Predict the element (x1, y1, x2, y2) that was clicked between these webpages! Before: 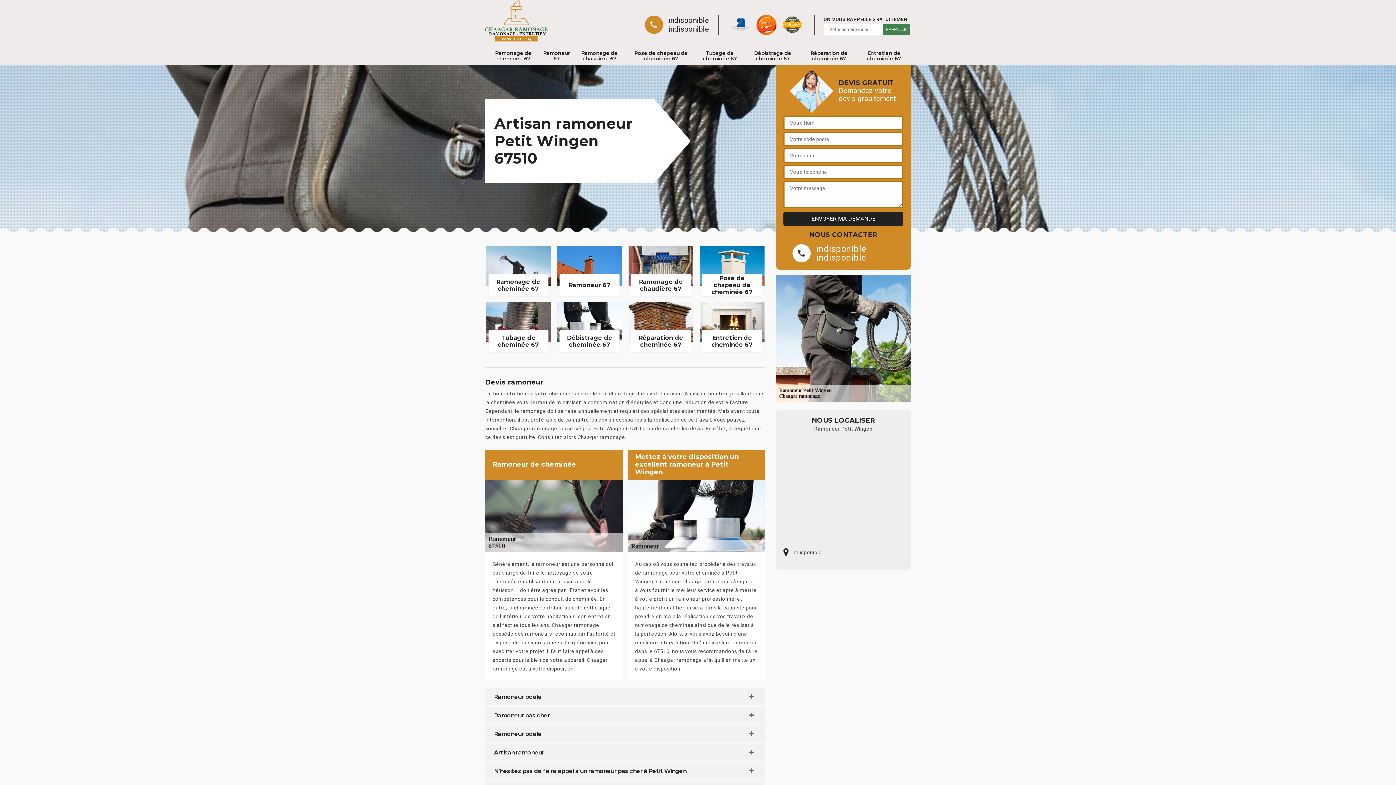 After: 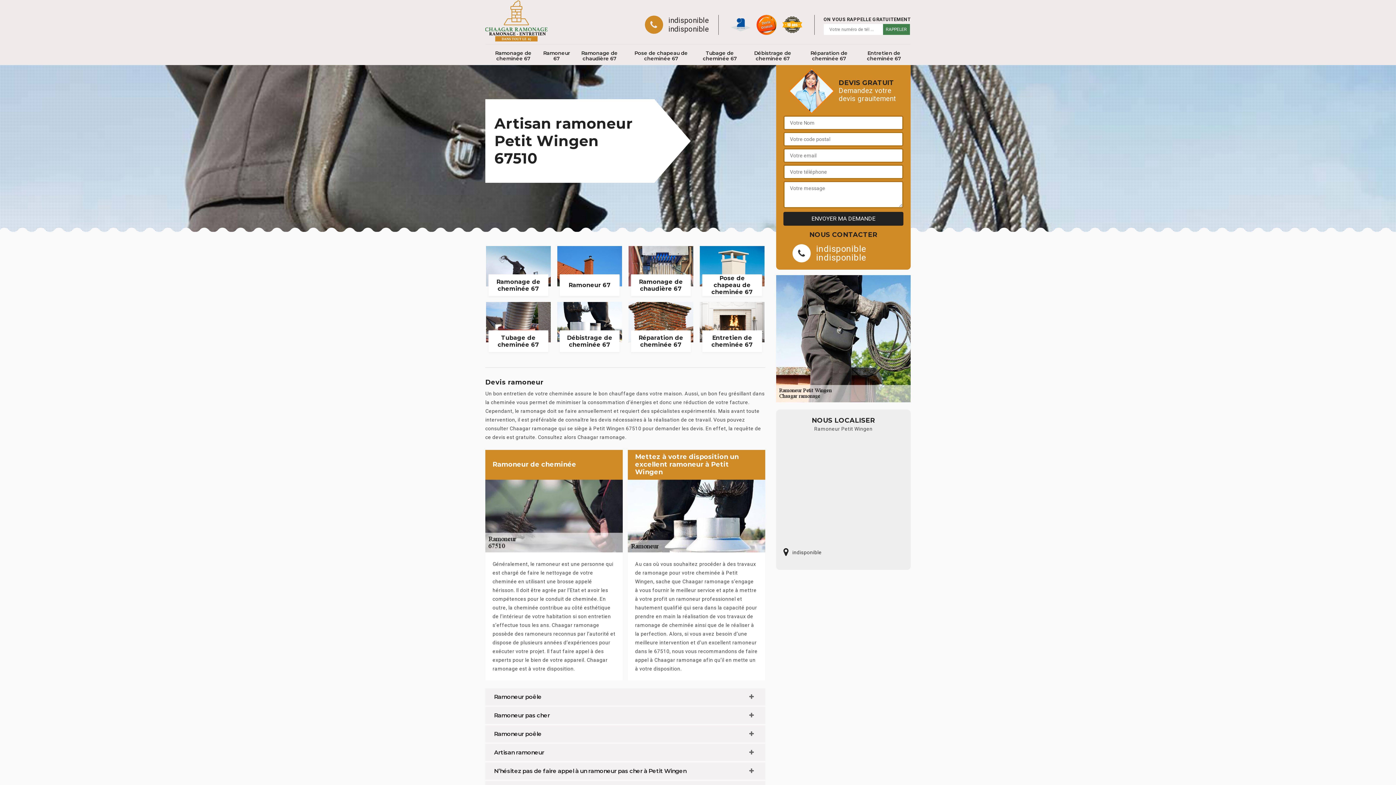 Action: bbox: (668, 16, 709, 24) label: indisponible